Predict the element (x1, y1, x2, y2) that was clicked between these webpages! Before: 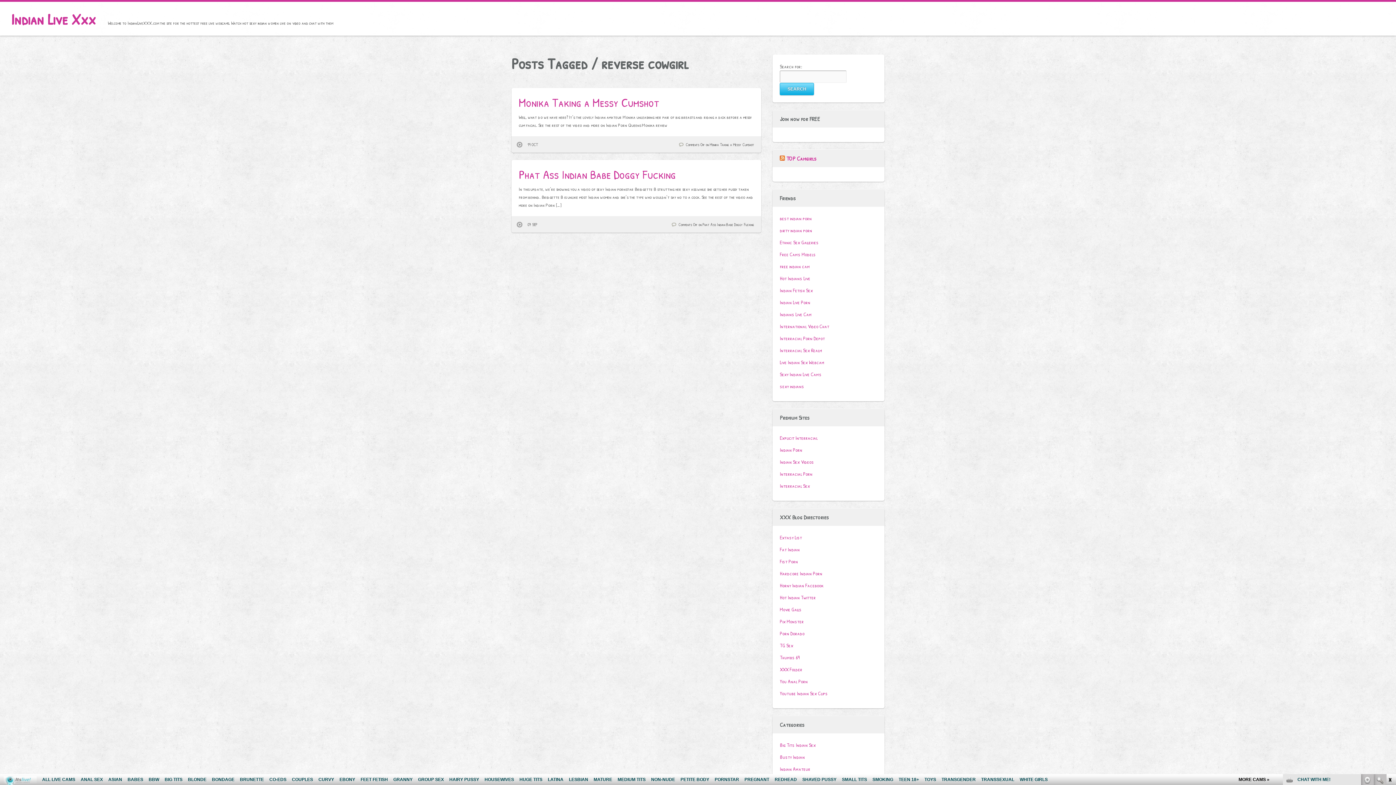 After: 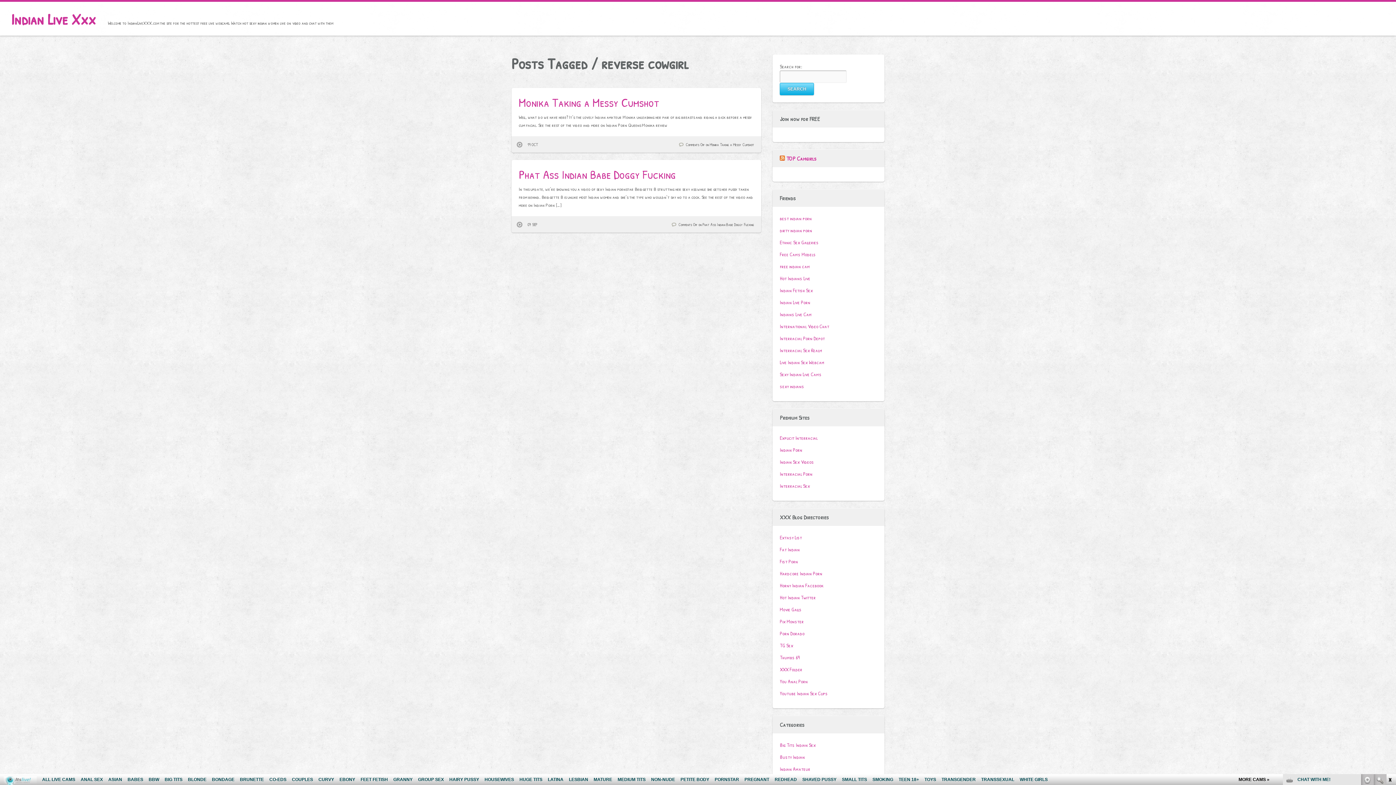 Action: bbox: (780, 666, 802, 673) label: XXX Folder